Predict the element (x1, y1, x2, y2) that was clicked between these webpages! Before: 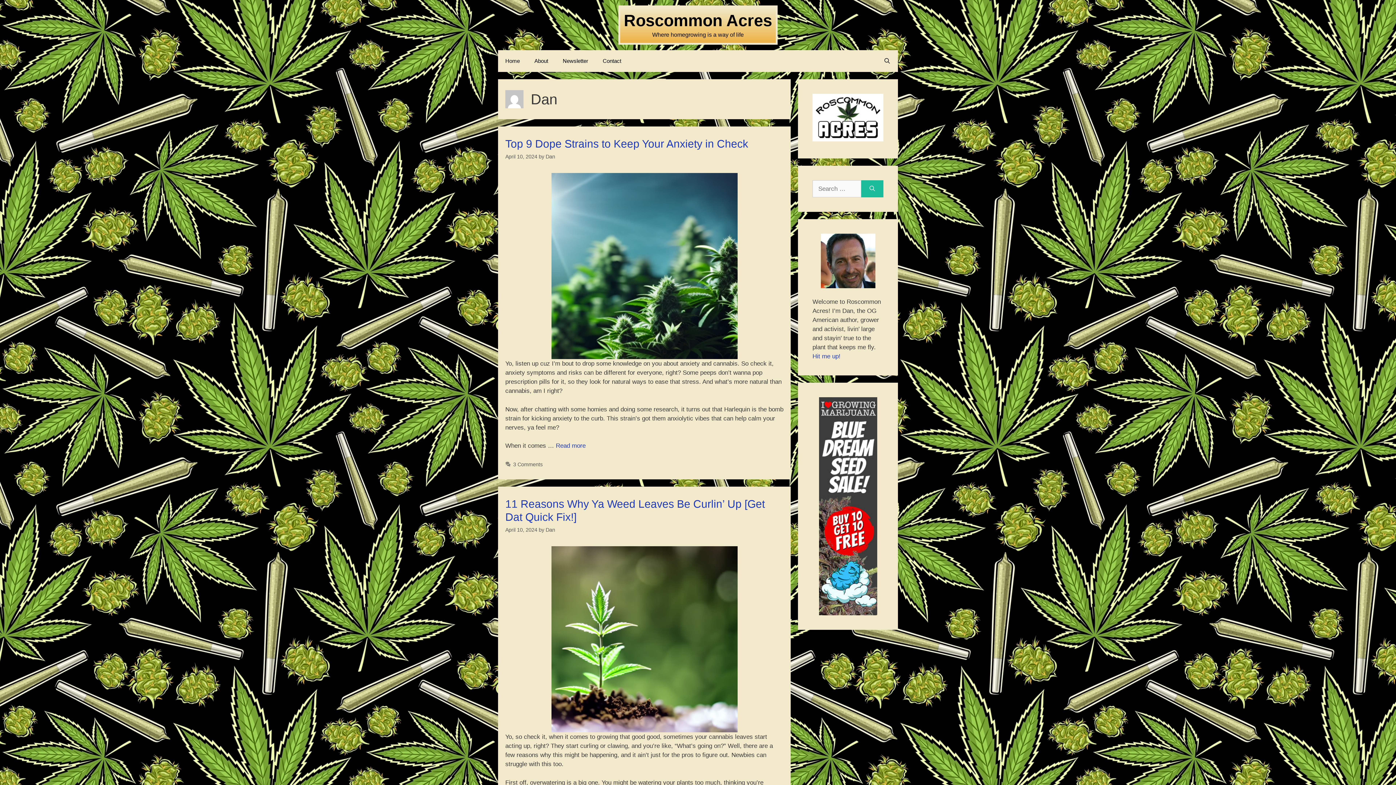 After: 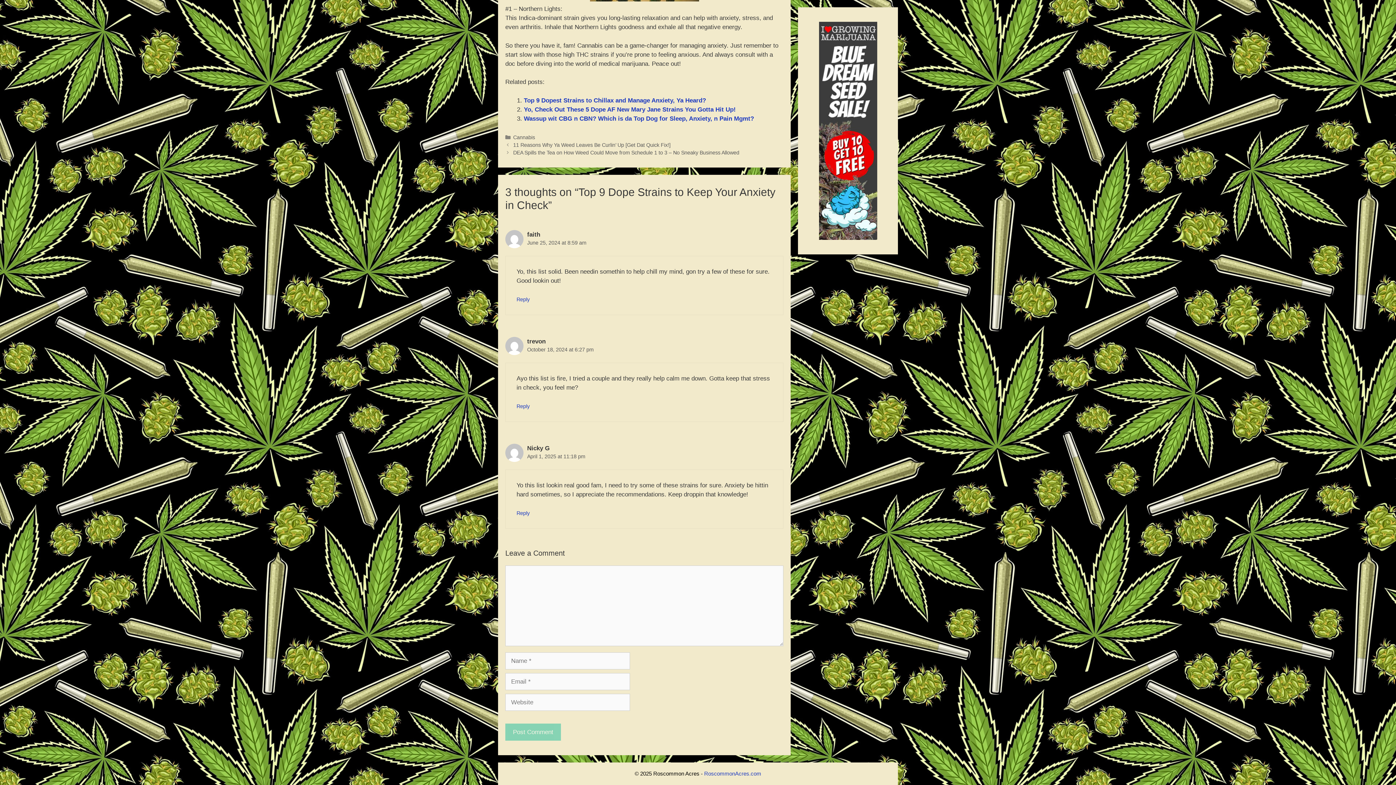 Action: label: 3 Comments bbox: (513, 461, 542, 467)